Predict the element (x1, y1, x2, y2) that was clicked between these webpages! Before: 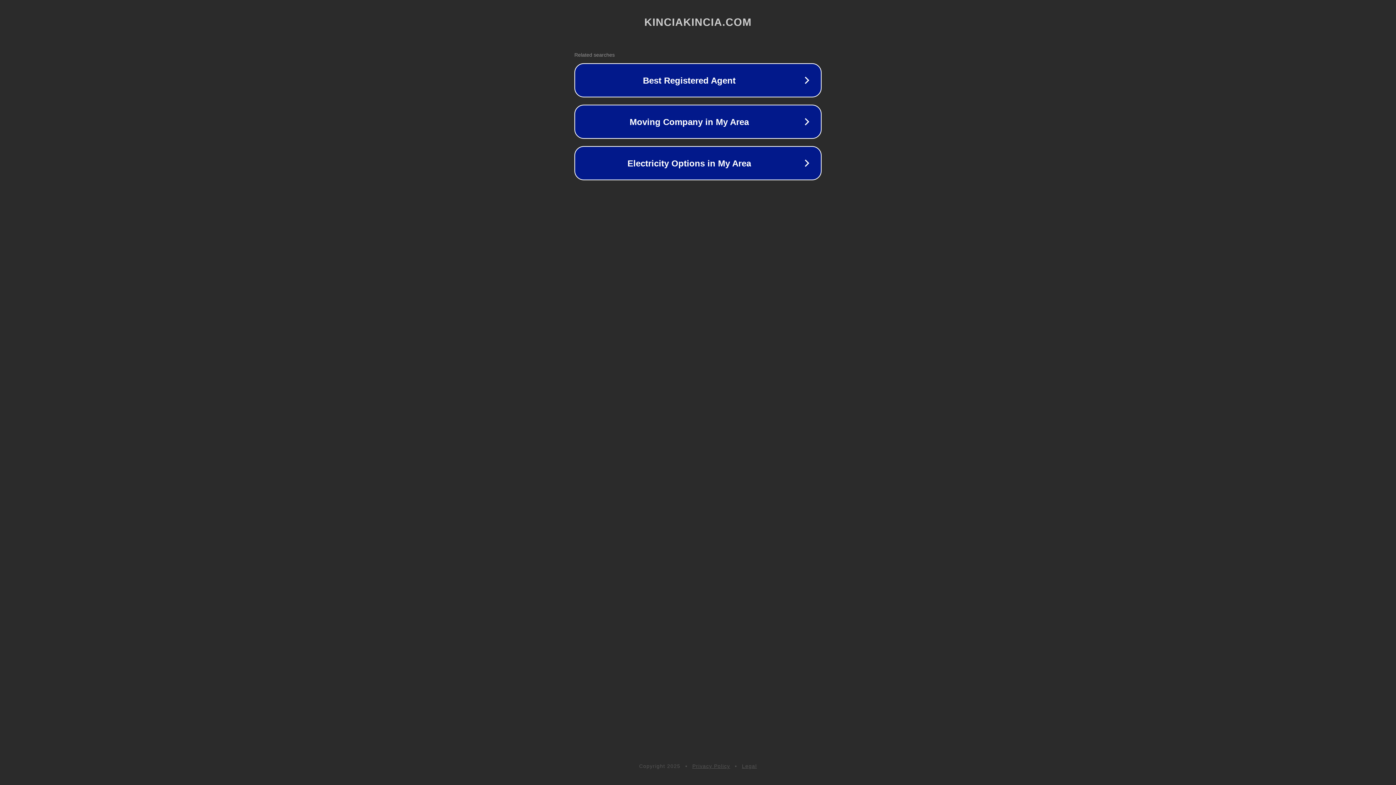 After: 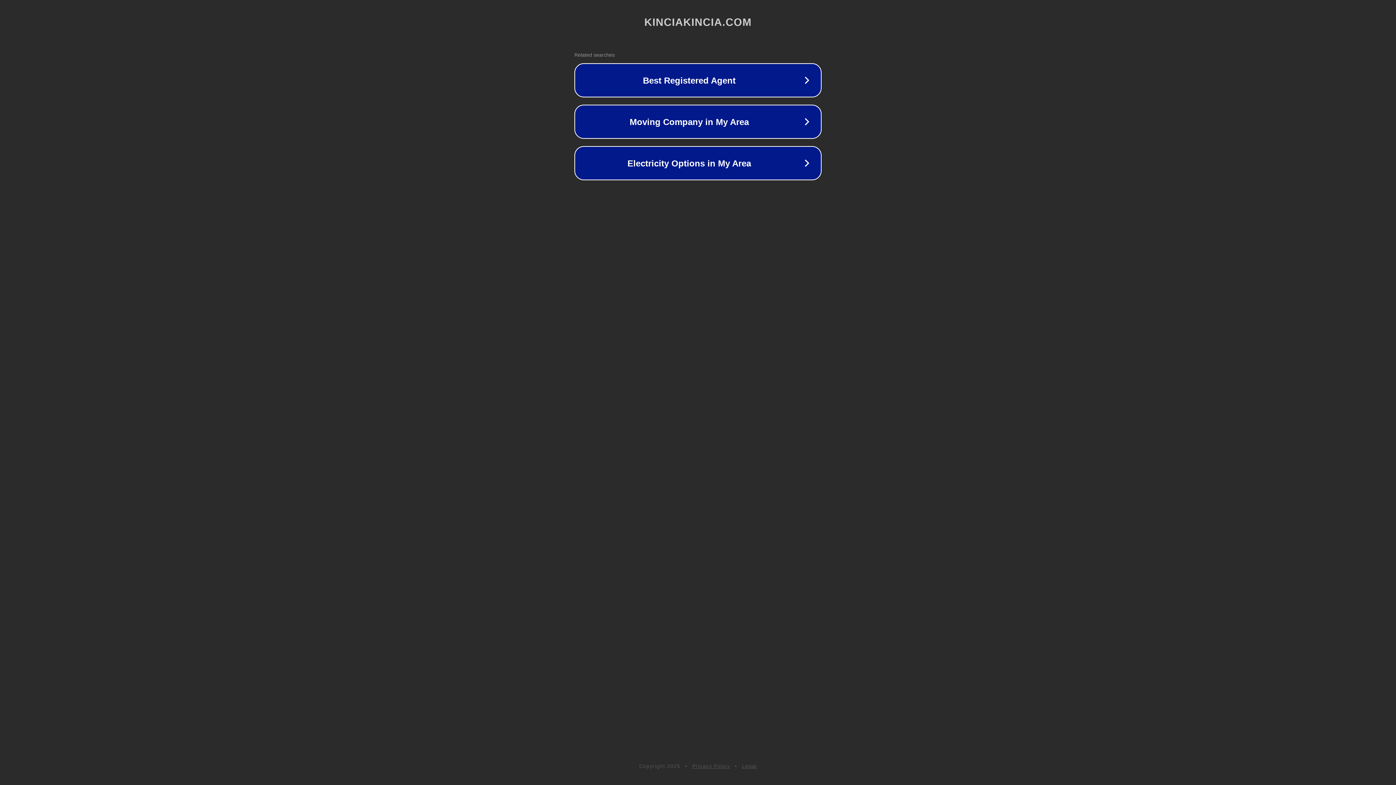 Action: bbox: (742, 763, 757, 769) label: Legal